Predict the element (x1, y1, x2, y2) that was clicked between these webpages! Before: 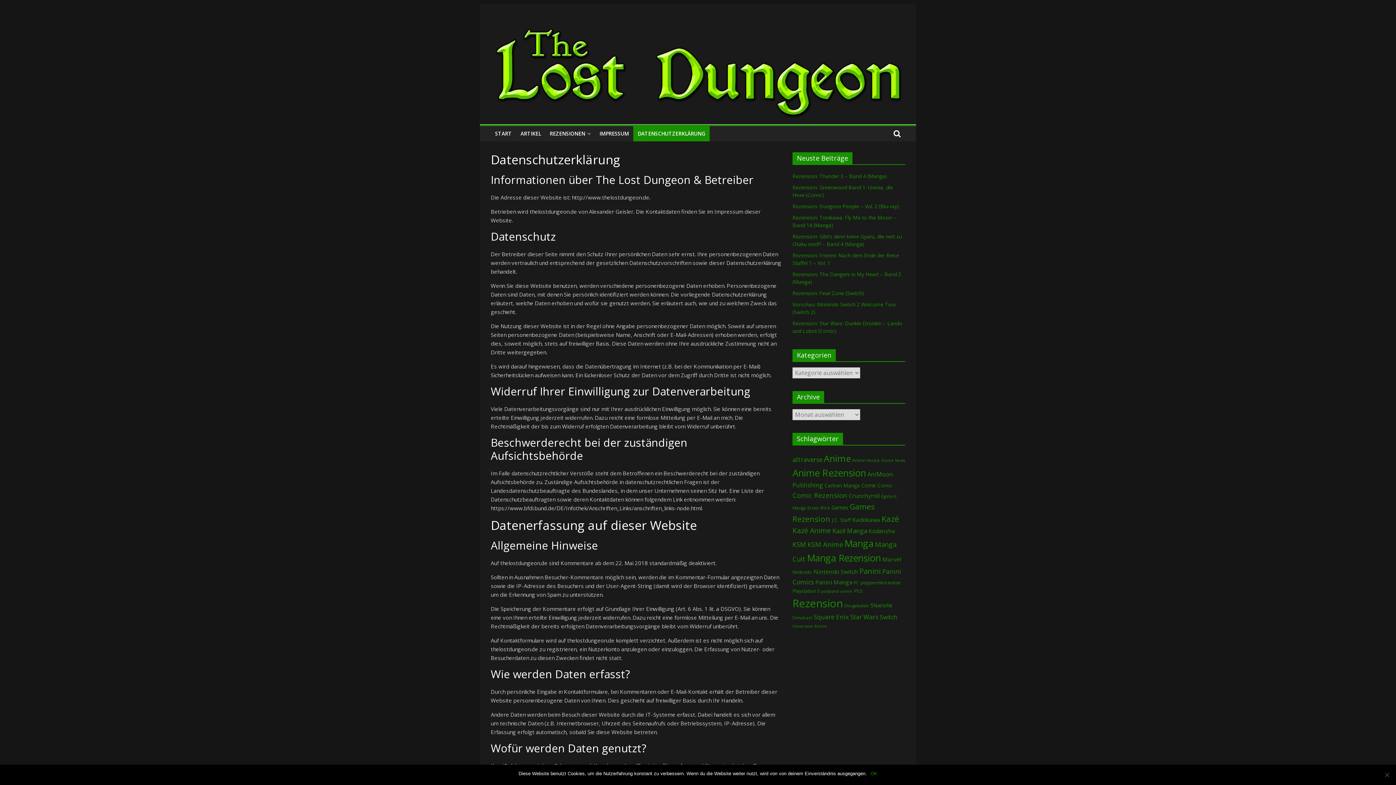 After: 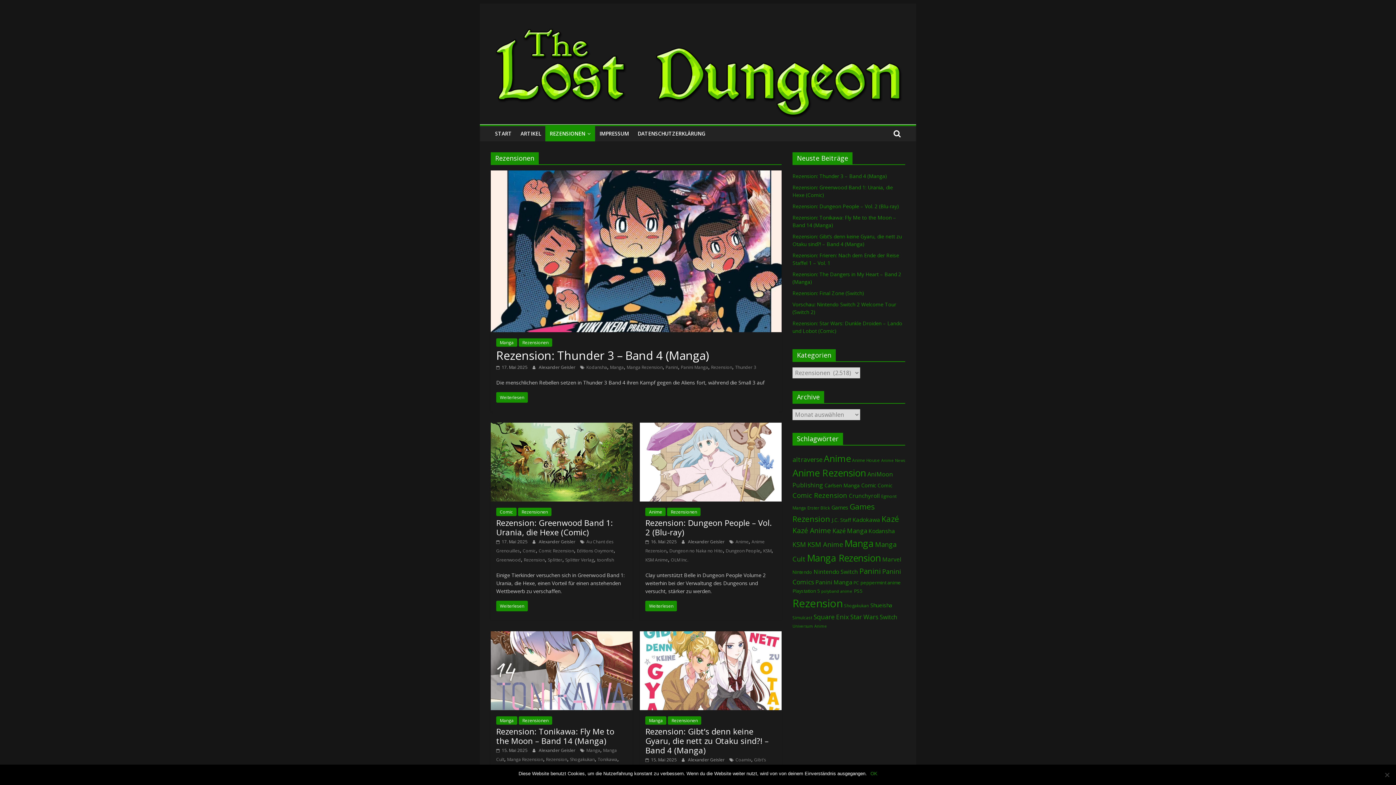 Action: bbox: (545, 126, 595, 141) label: REZENSIONEN